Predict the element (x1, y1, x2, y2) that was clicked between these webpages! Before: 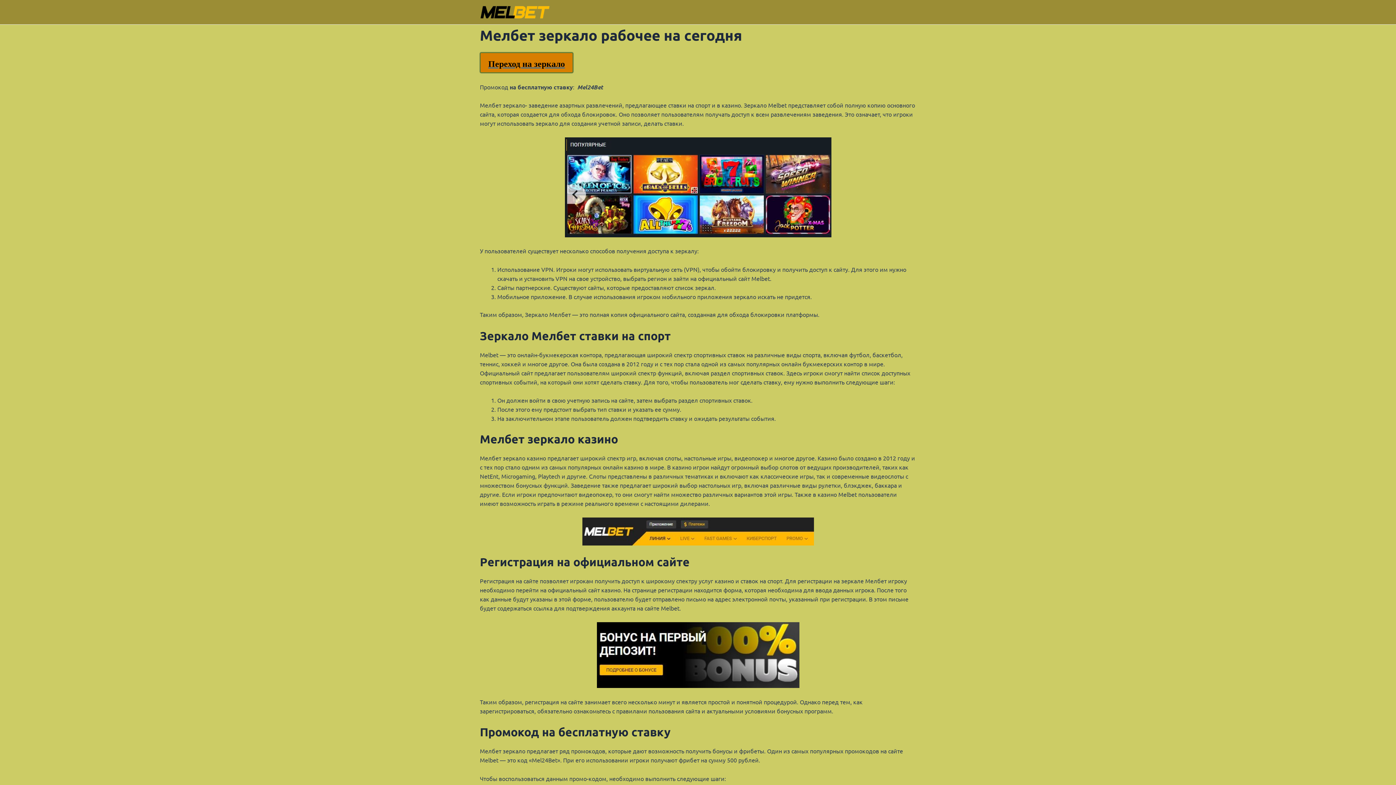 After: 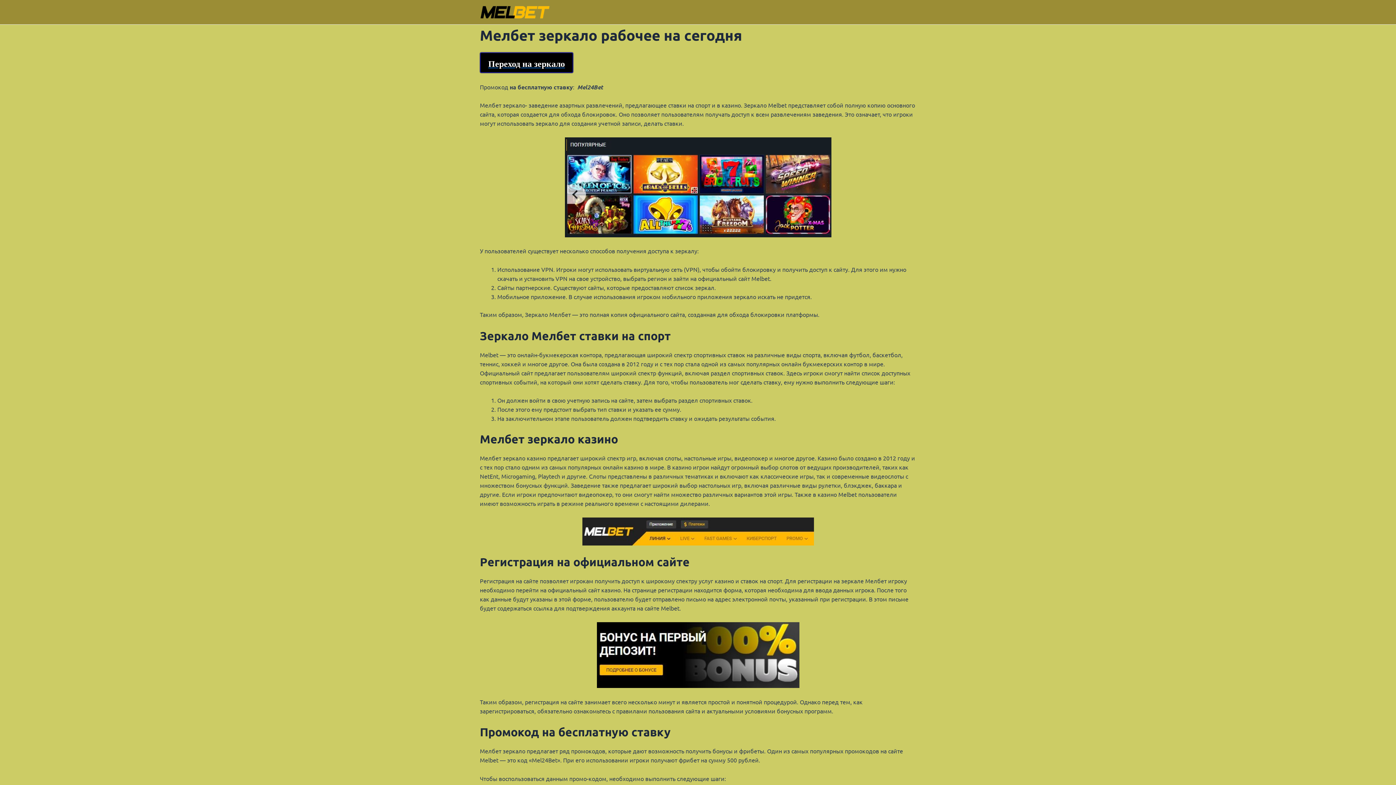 Action: label: Переход на зеркало bbox: (480, 52, 573, 73)